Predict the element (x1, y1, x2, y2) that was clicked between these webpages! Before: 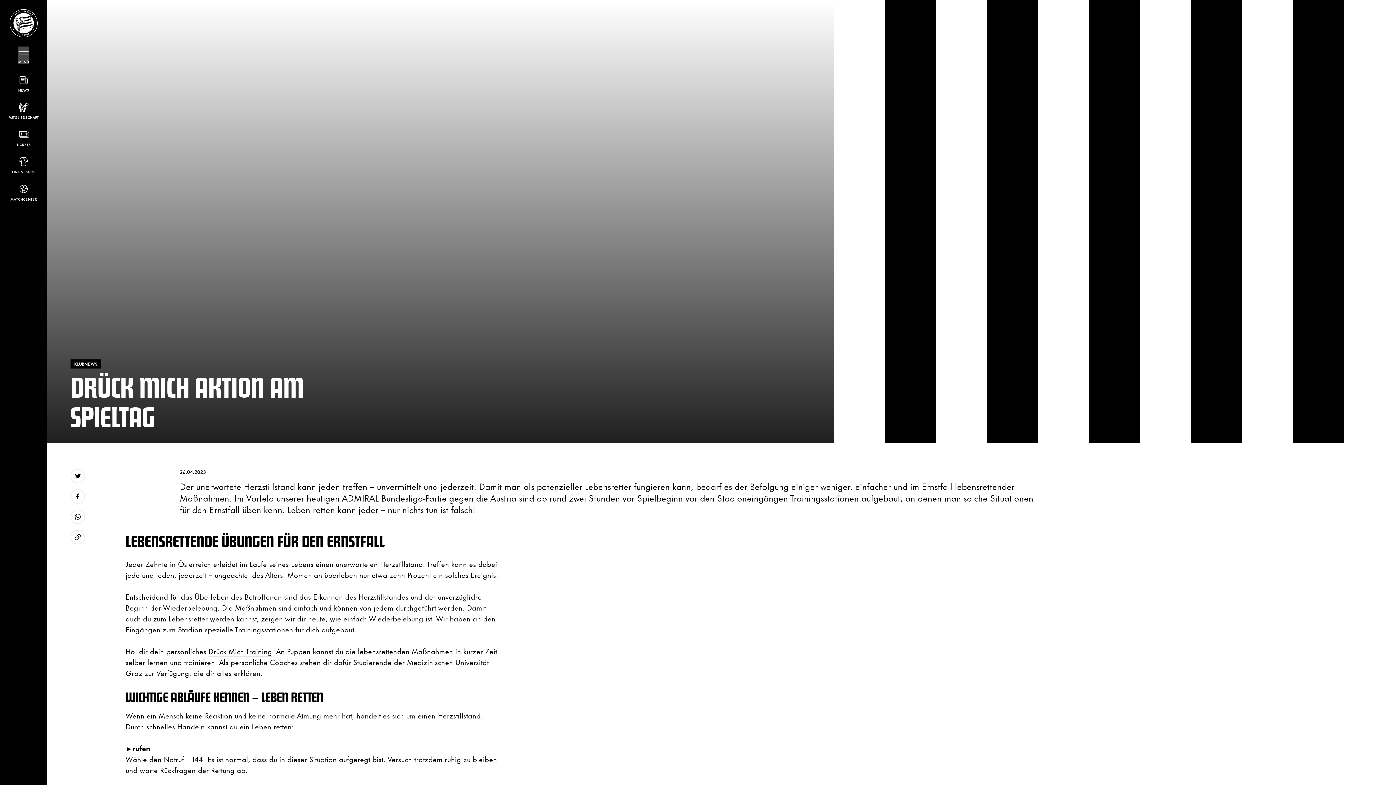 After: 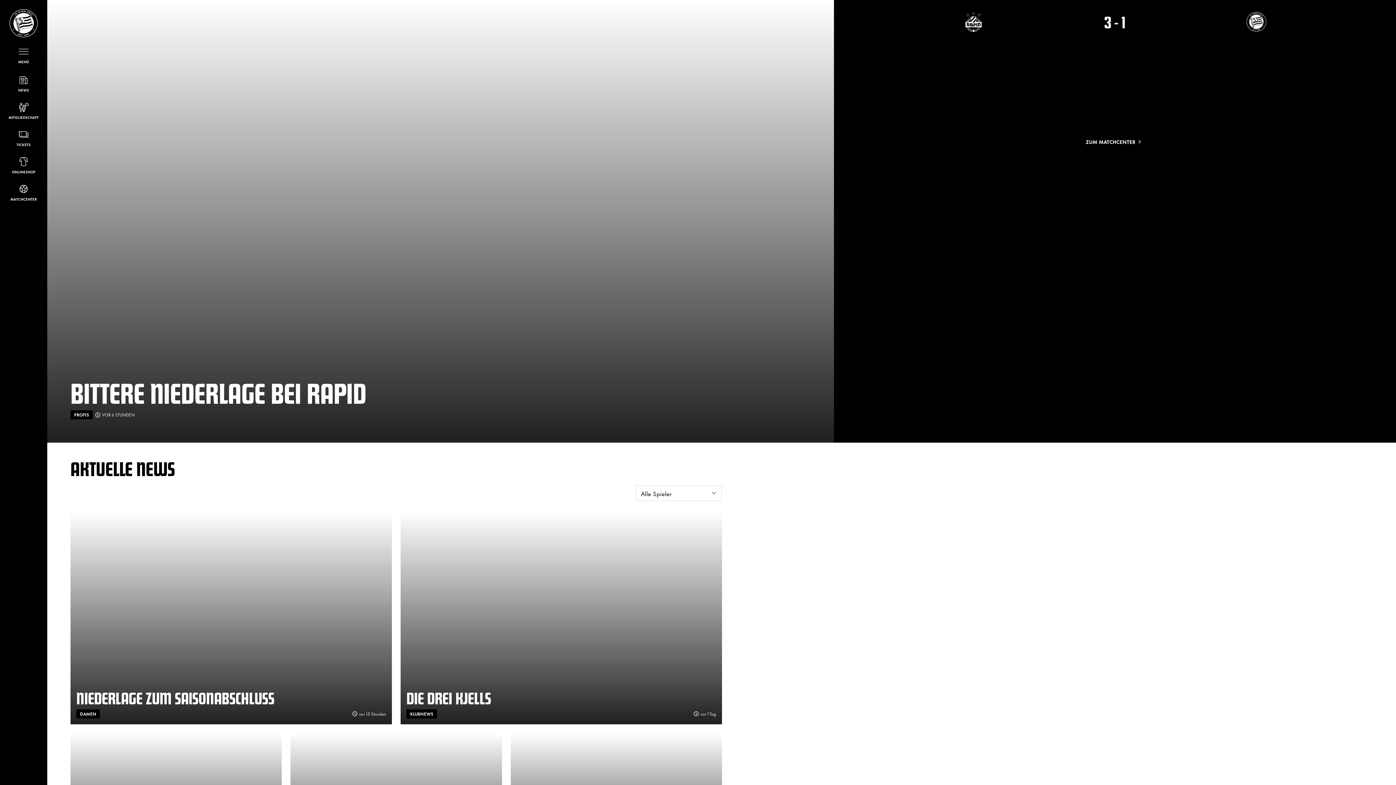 Action: bbox: (8, 74, 38, 92) label: NEWS